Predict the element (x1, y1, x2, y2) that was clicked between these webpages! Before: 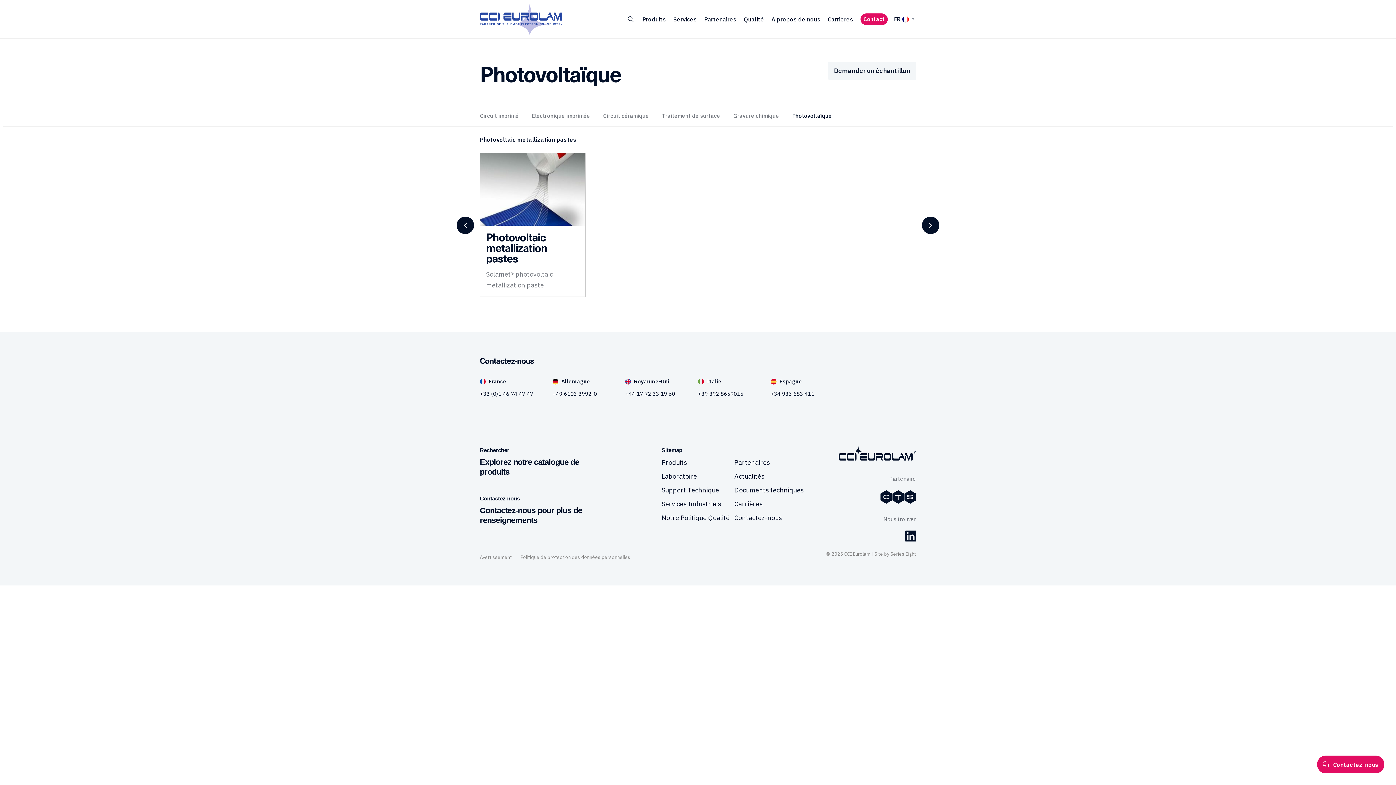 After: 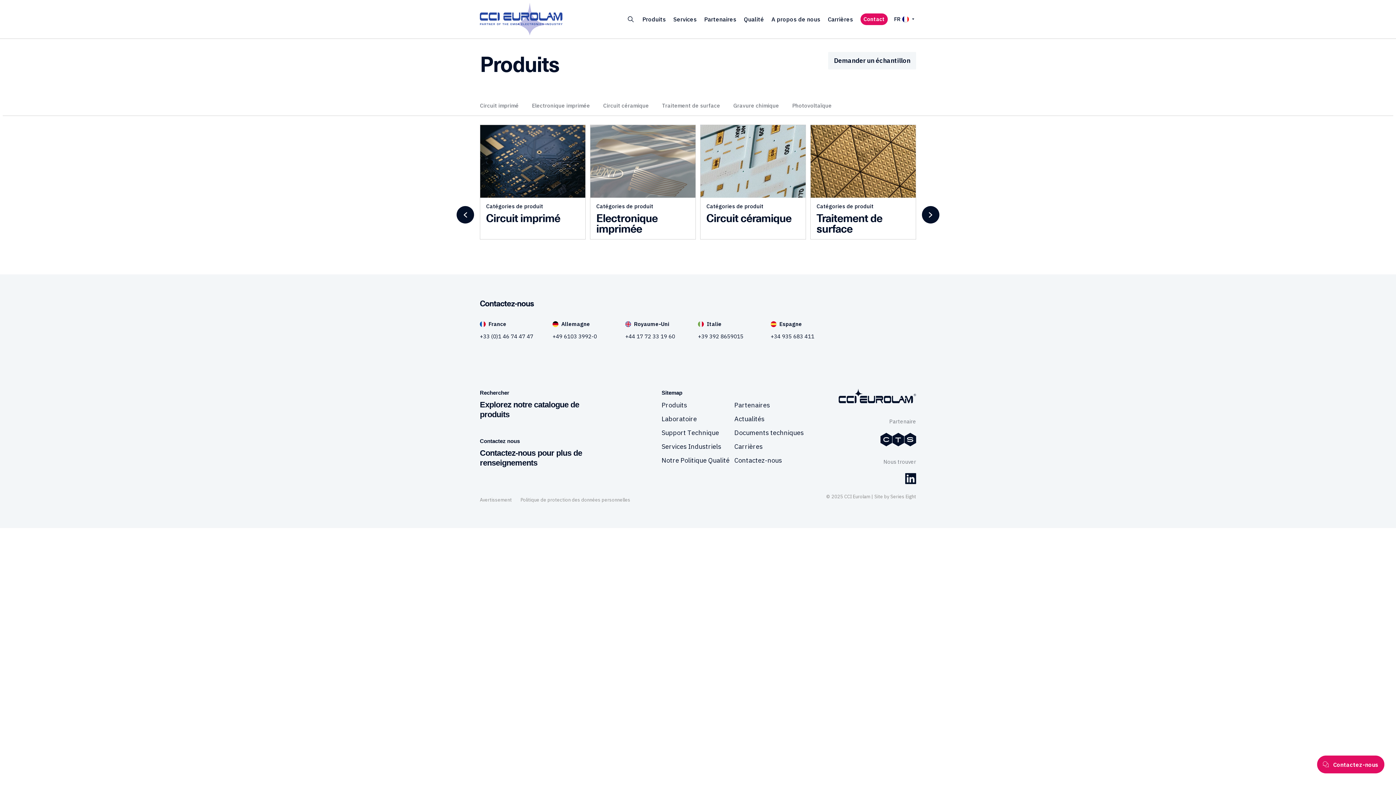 Action: bbox: (642, 5, 673, 33) label: Produits